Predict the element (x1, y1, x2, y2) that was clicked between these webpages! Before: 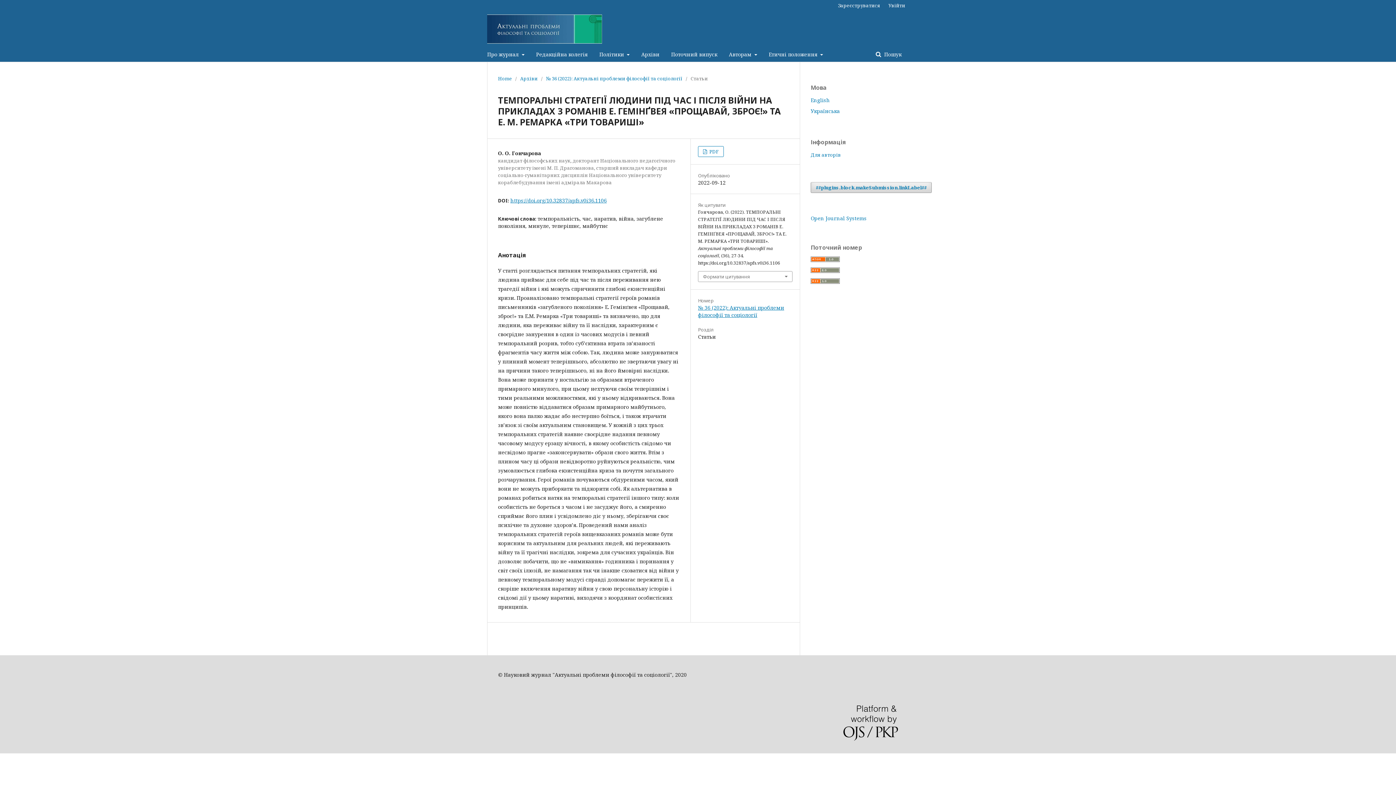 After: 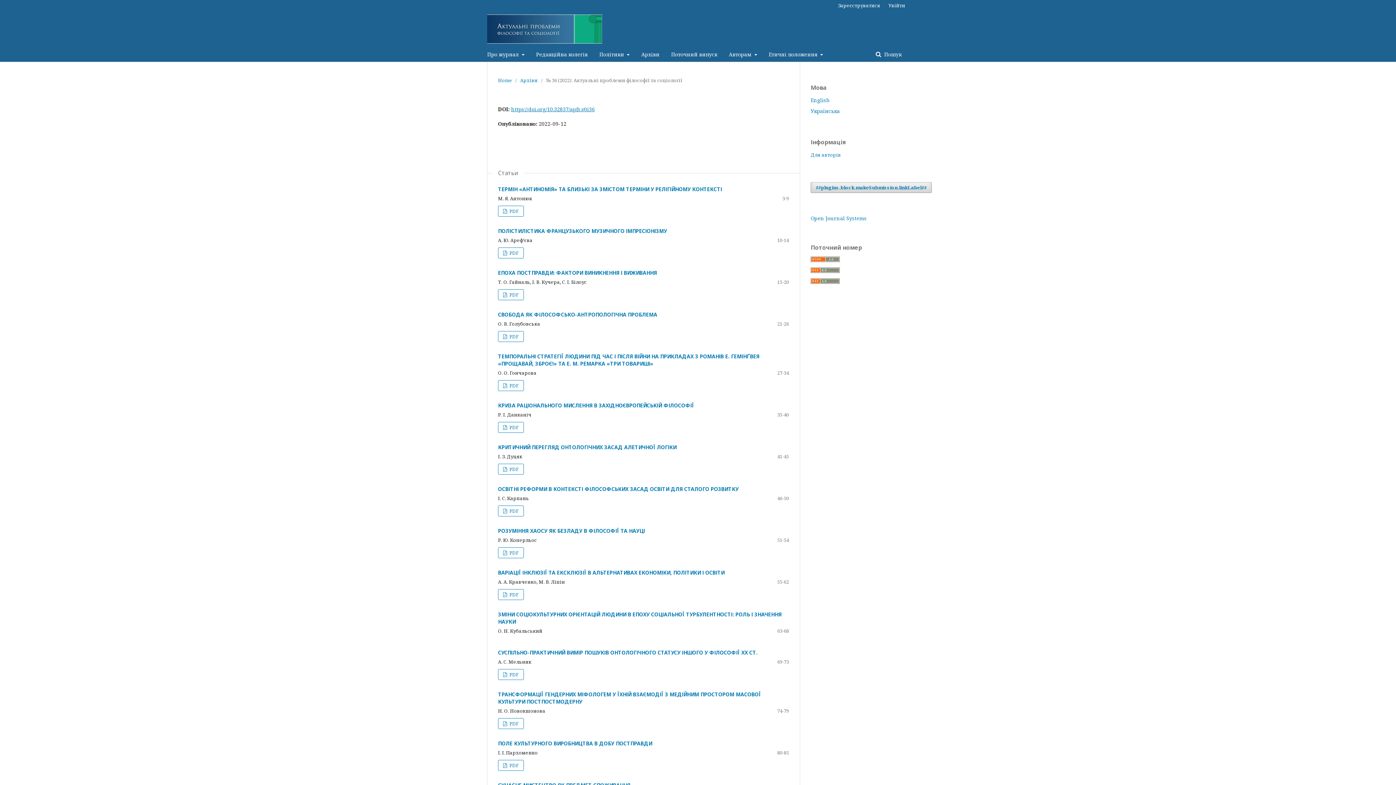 Action: bbox: (698, 304, 784, 318) label: № 36 (2022): Актуальні проблеми філософії та соціології